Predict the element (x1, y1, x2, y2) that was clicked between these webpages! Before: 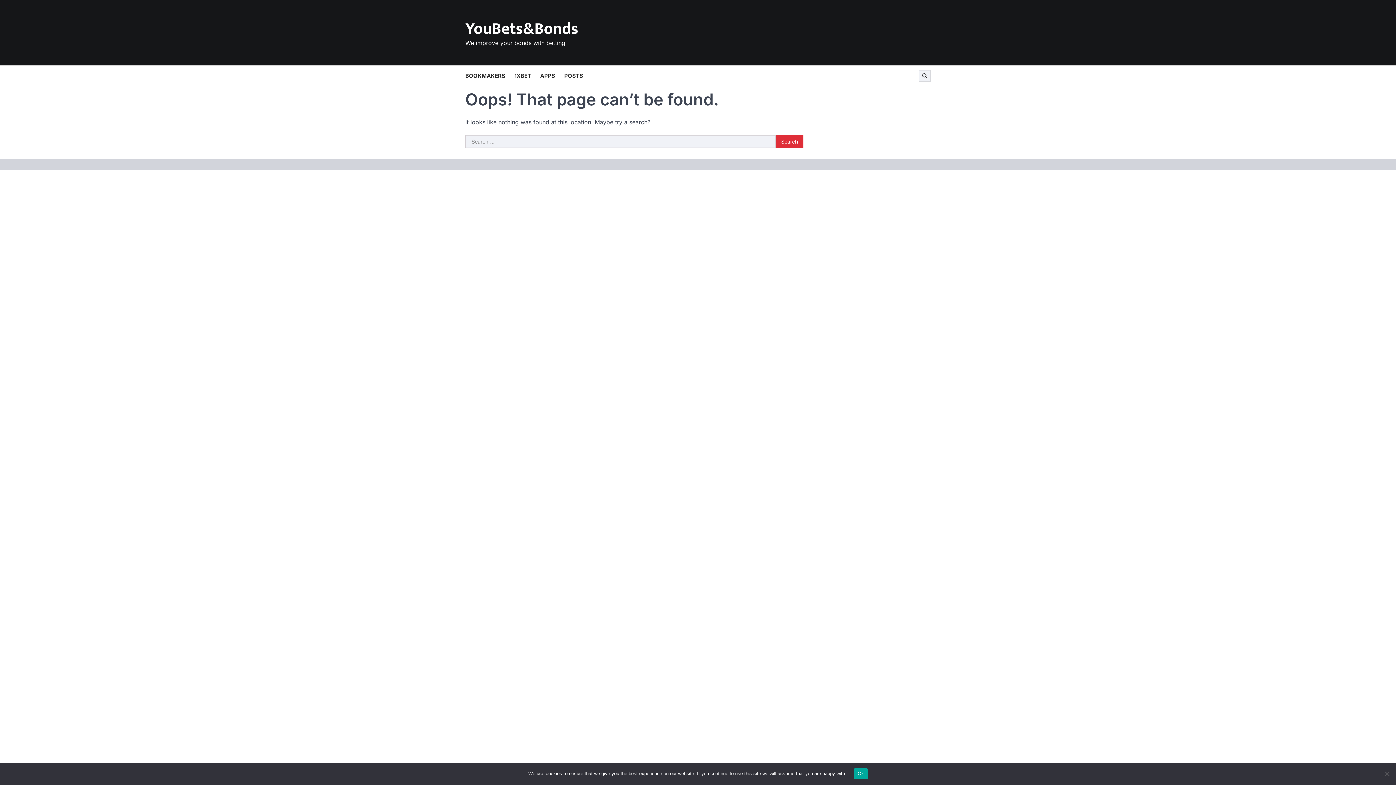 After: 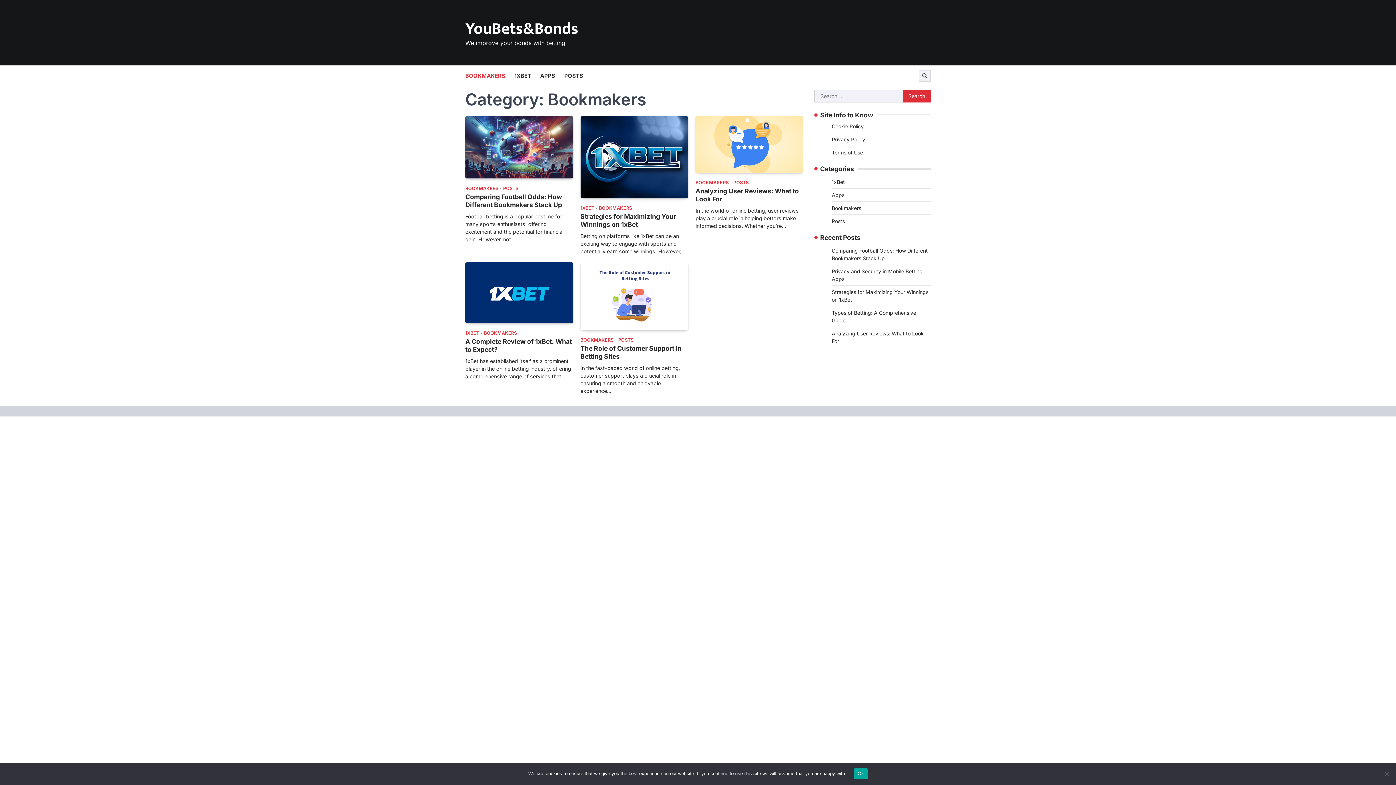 Action: label: BOOKMAKERS bbox: (465, 71, 514, 79)